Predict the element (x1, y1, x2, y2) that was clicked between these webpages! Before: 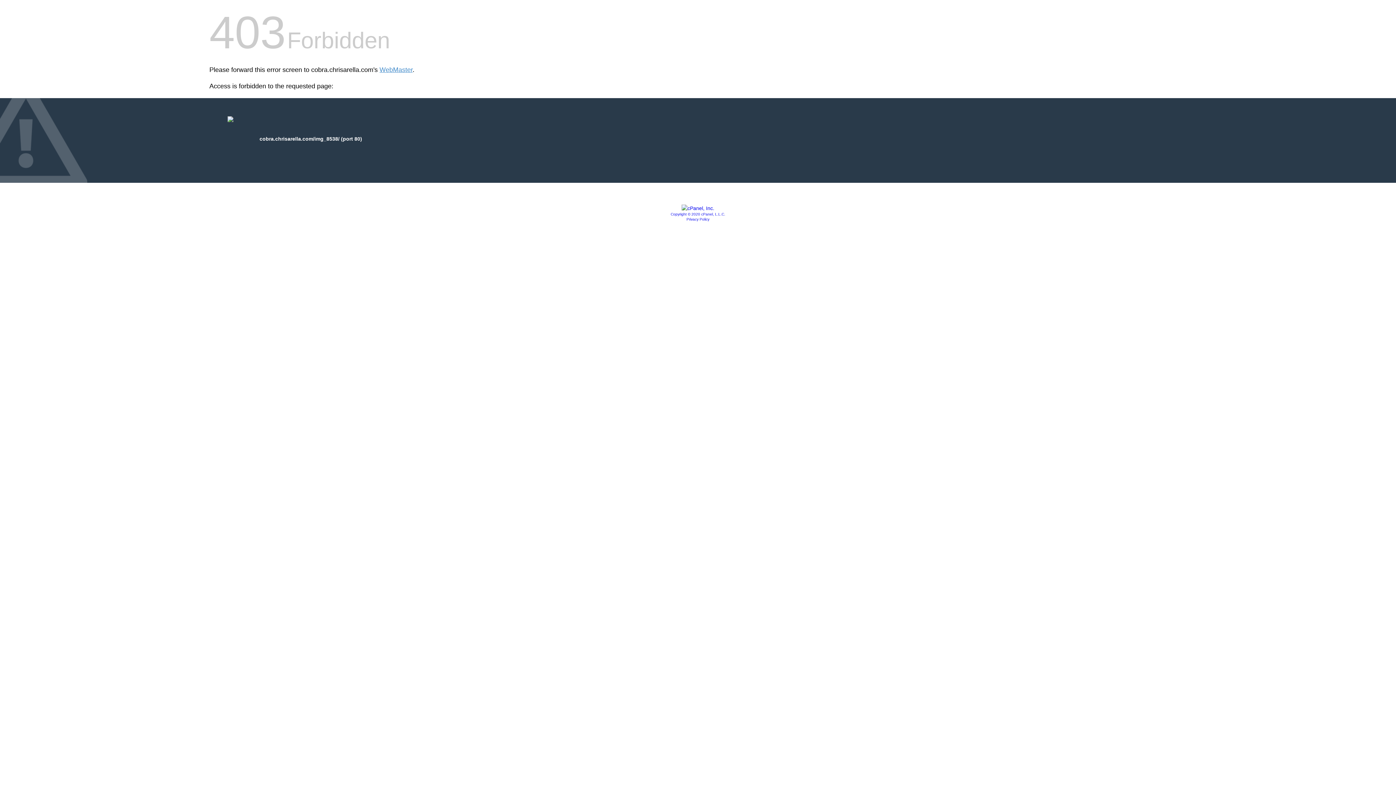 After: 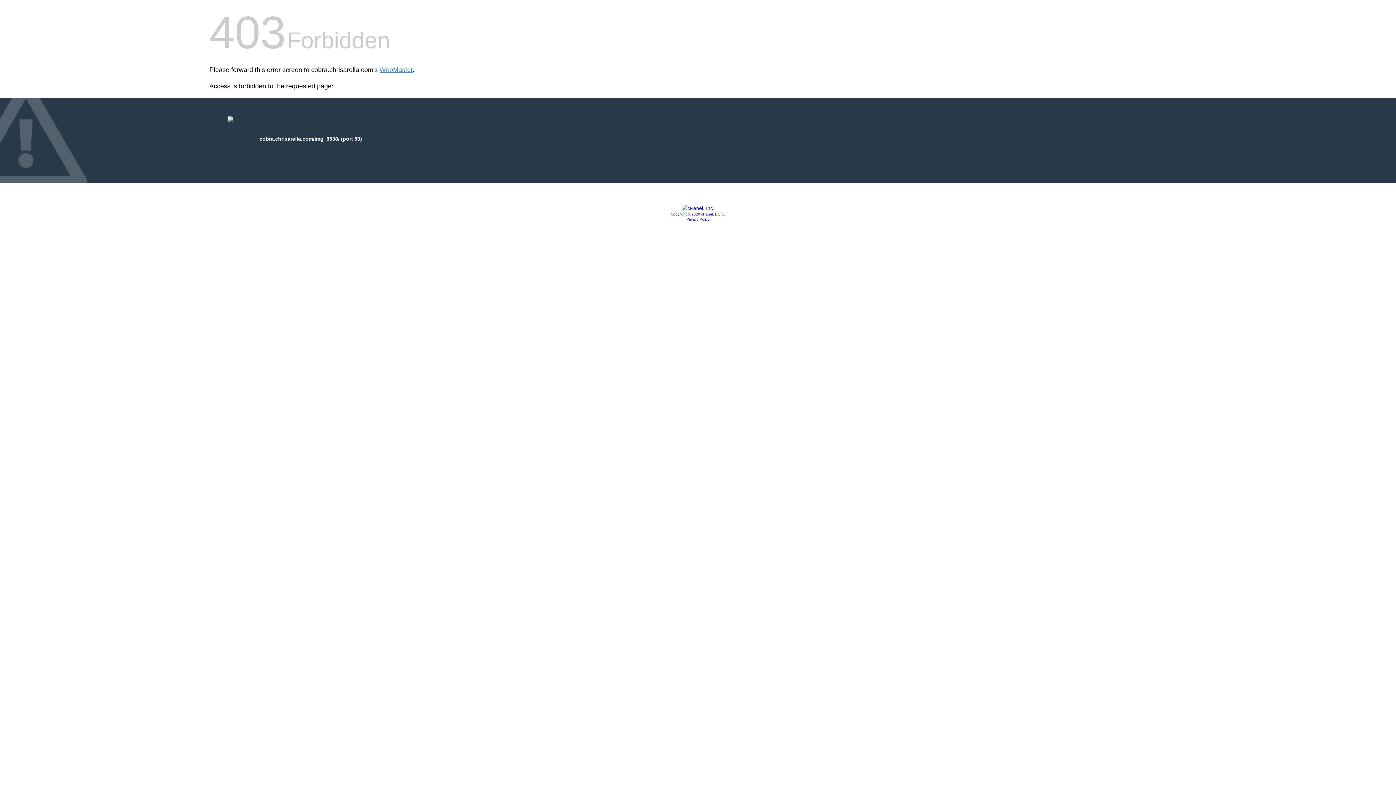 Action: bbox: (686, 217, 709, 221) label: Privacy Policy